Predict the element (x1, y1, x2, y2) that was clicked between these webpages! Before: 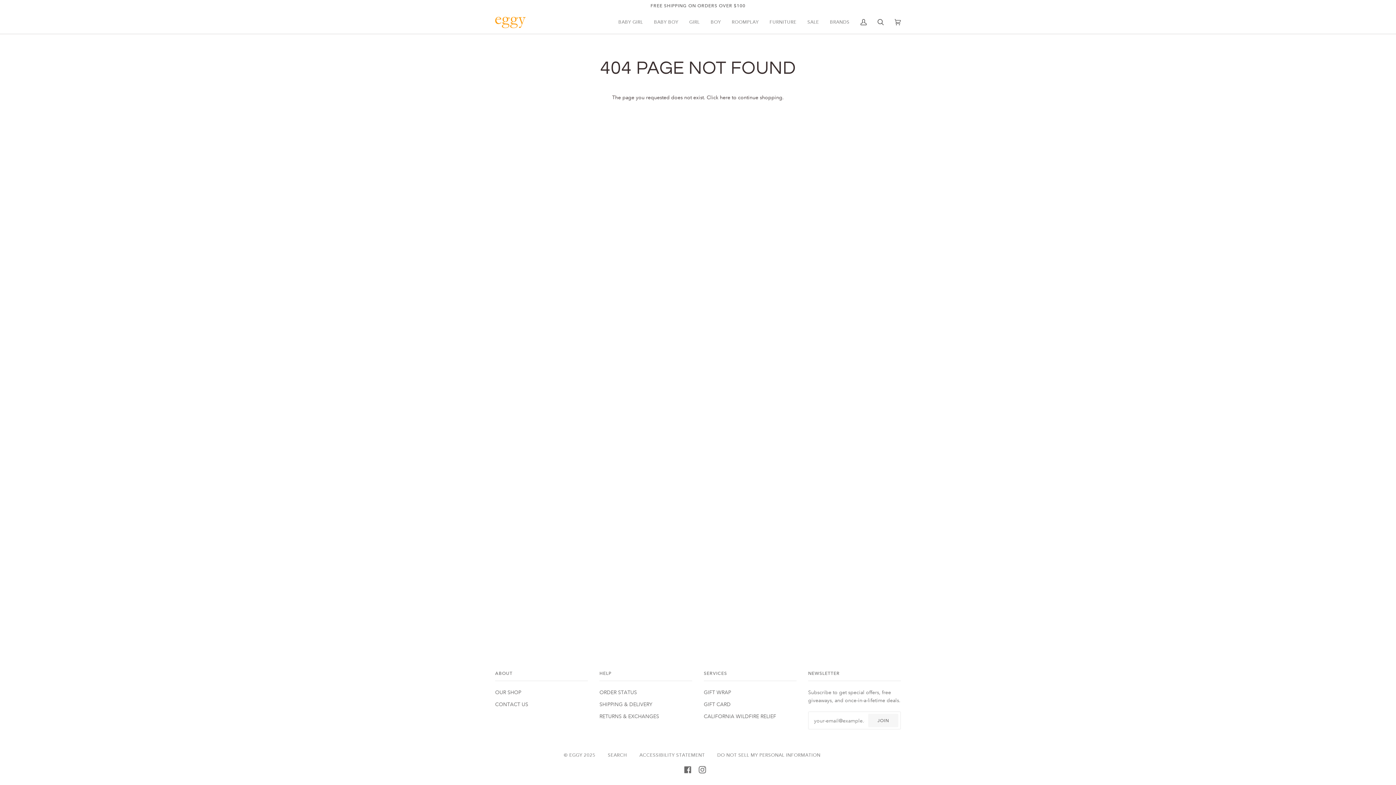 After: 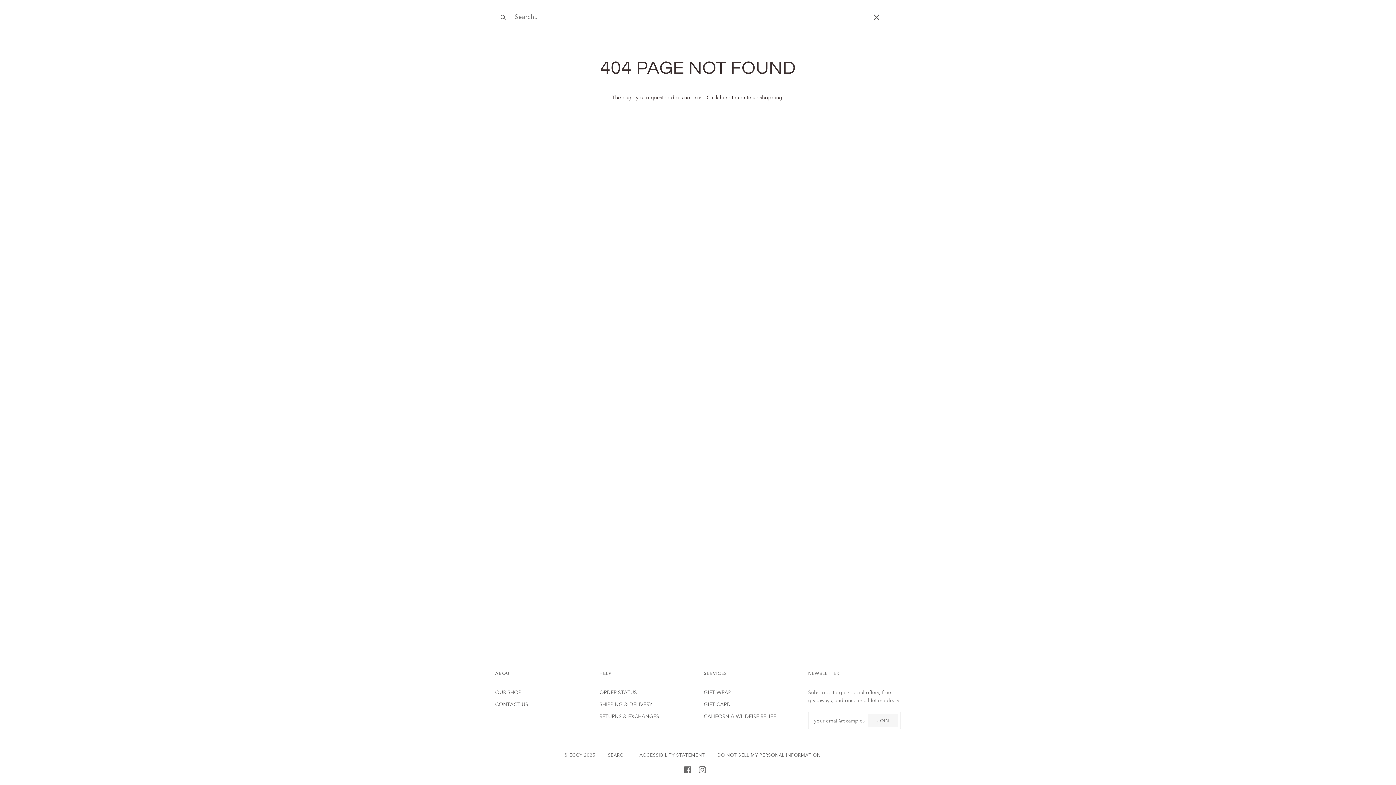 Action: label: Search bbox: (872, 10, 889, 33)